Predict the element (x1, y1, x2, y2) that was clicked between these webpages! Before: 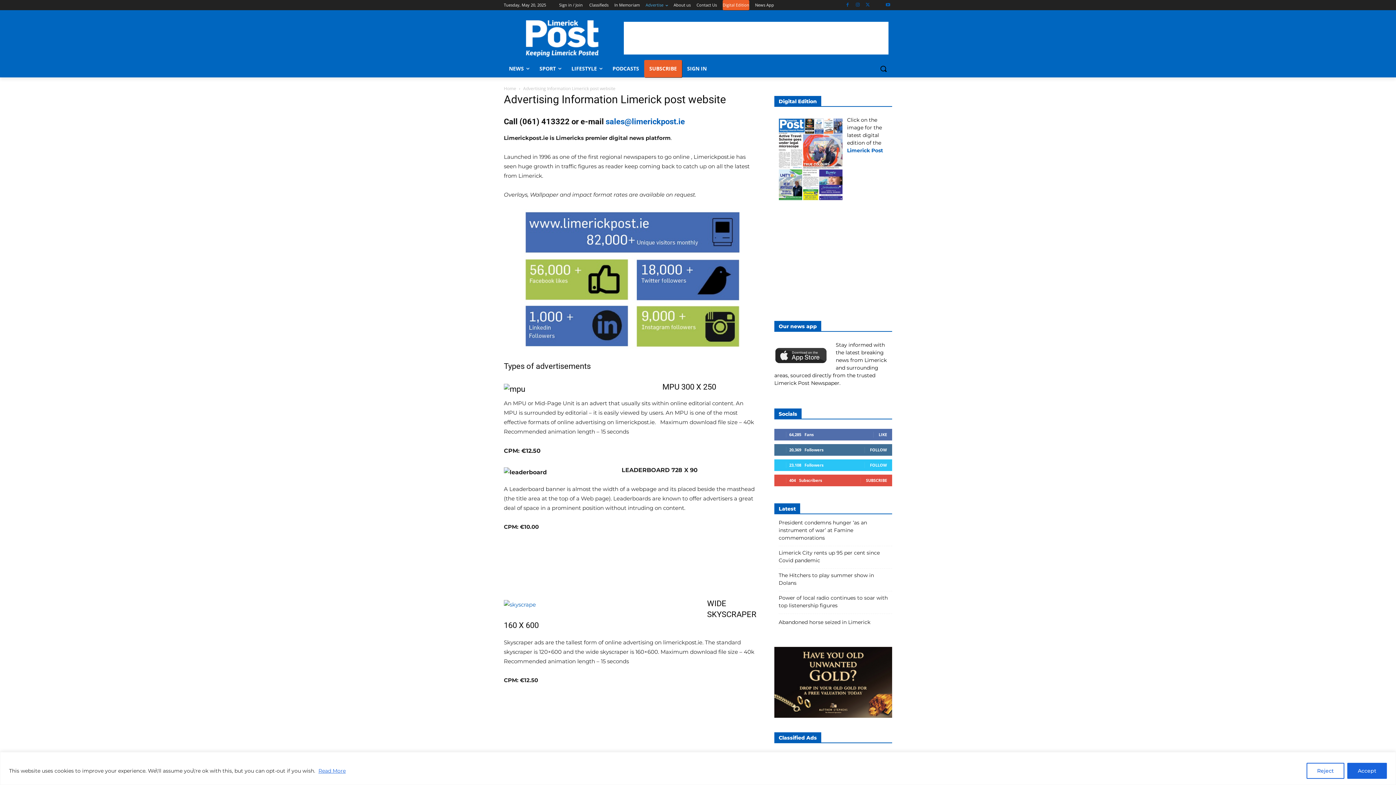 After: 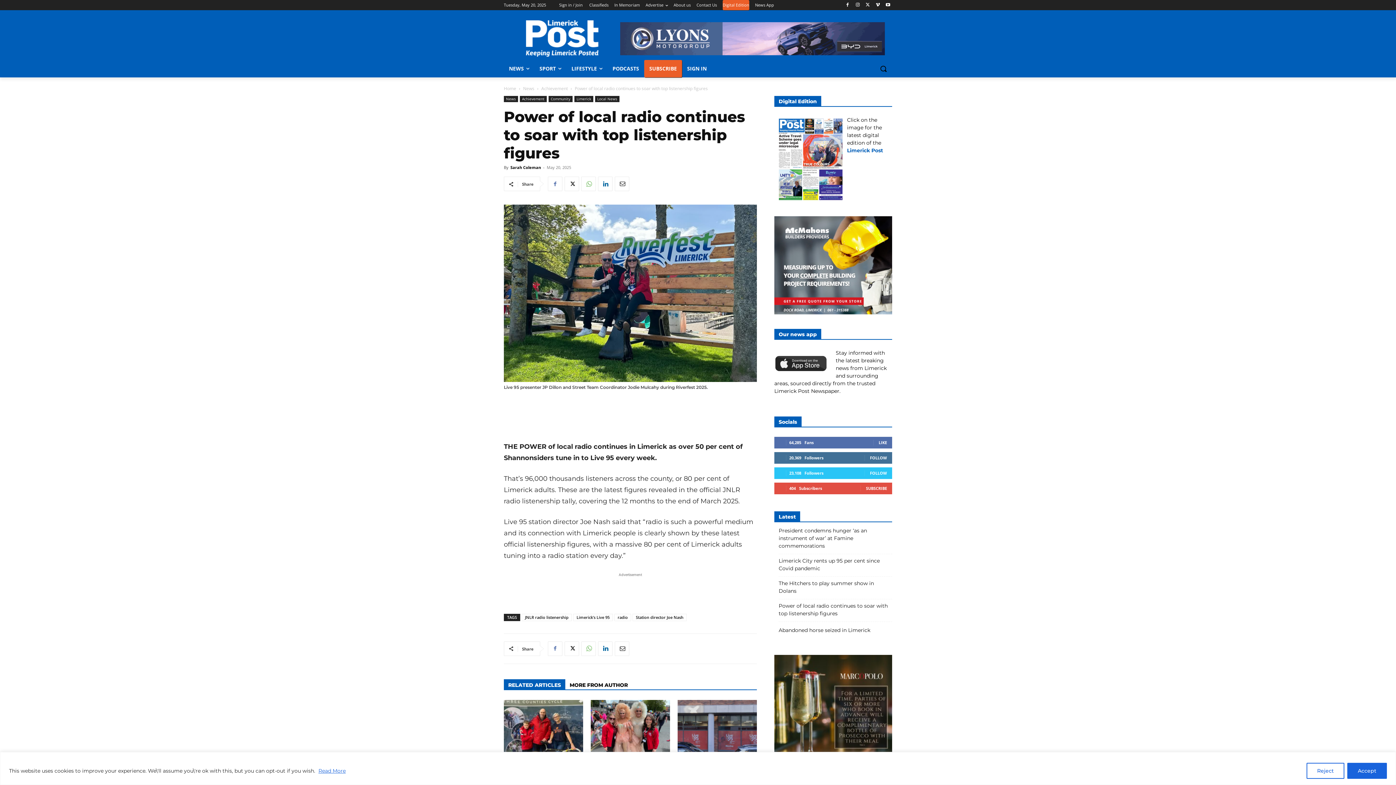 Action: label: Power of local radio continues to soar with top listenership figures bbox: (778, 594, 892, 609)